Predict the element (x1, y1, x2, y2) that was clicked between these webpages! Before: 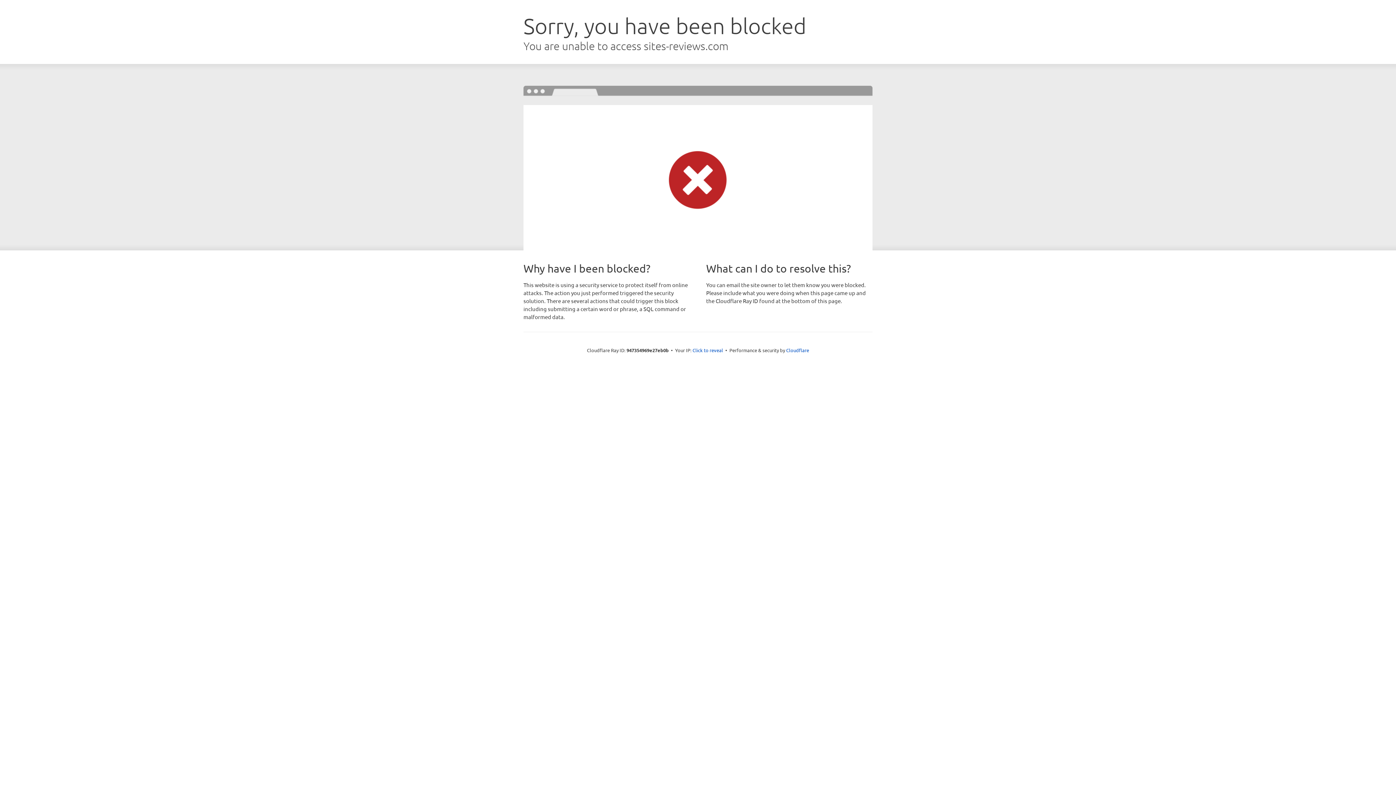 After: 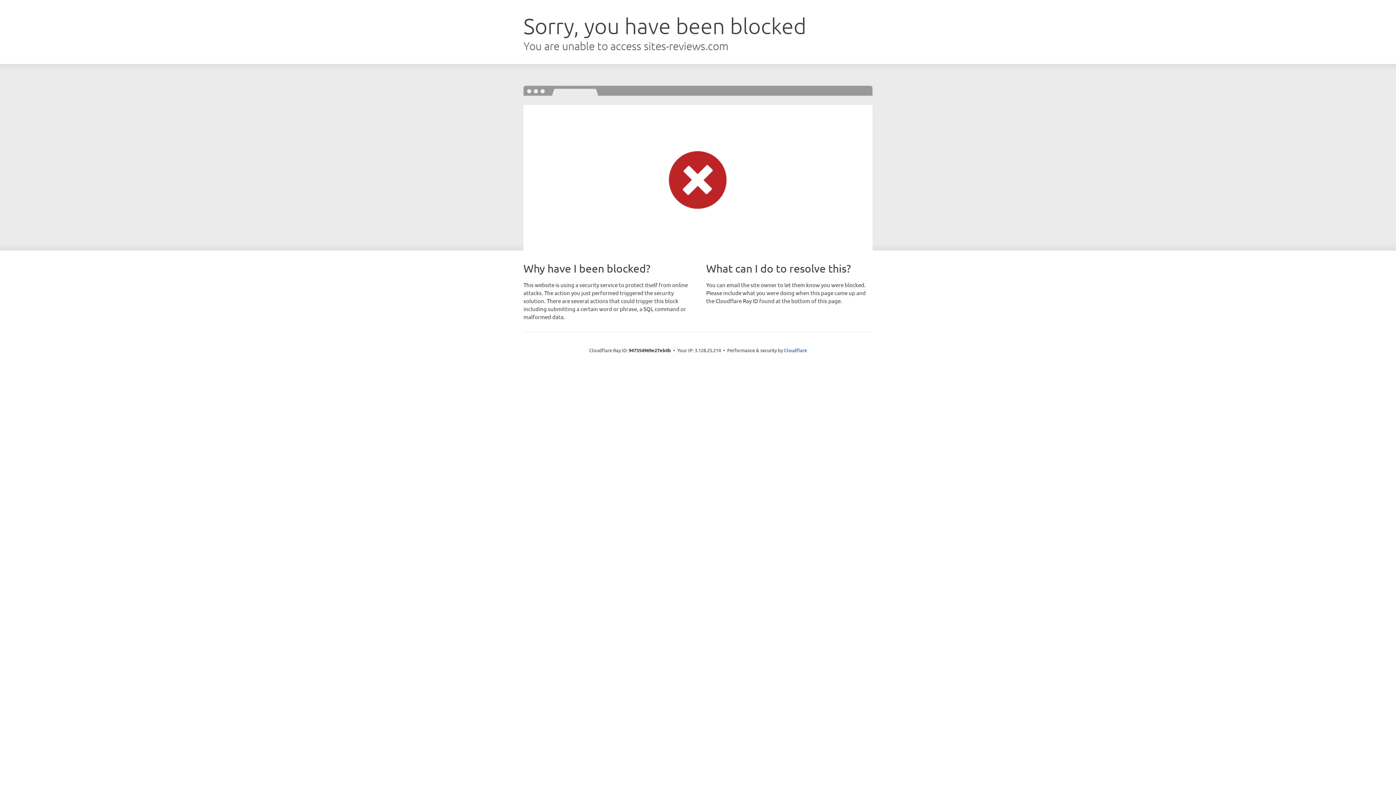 Action: label: Click to reveal bbox: (692, 346, 723, 353)